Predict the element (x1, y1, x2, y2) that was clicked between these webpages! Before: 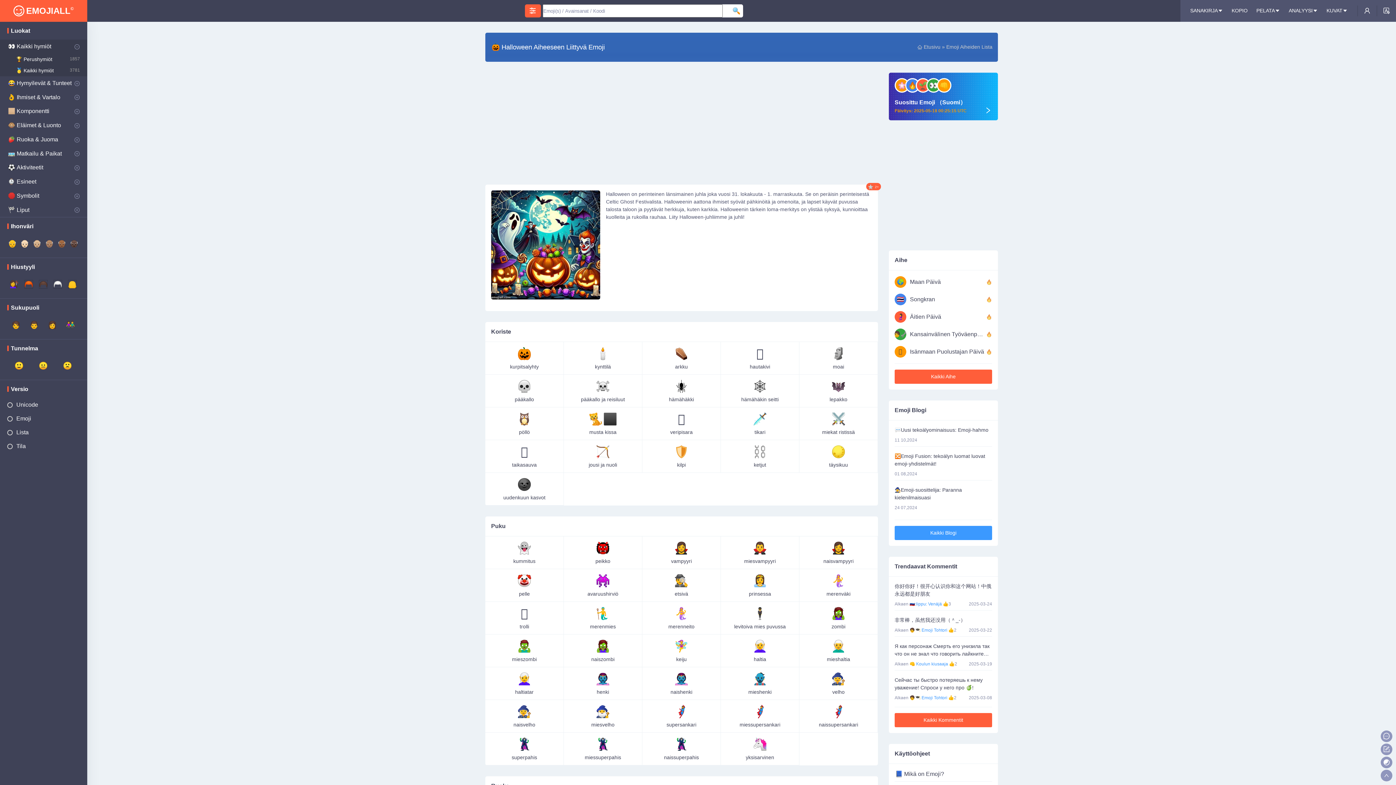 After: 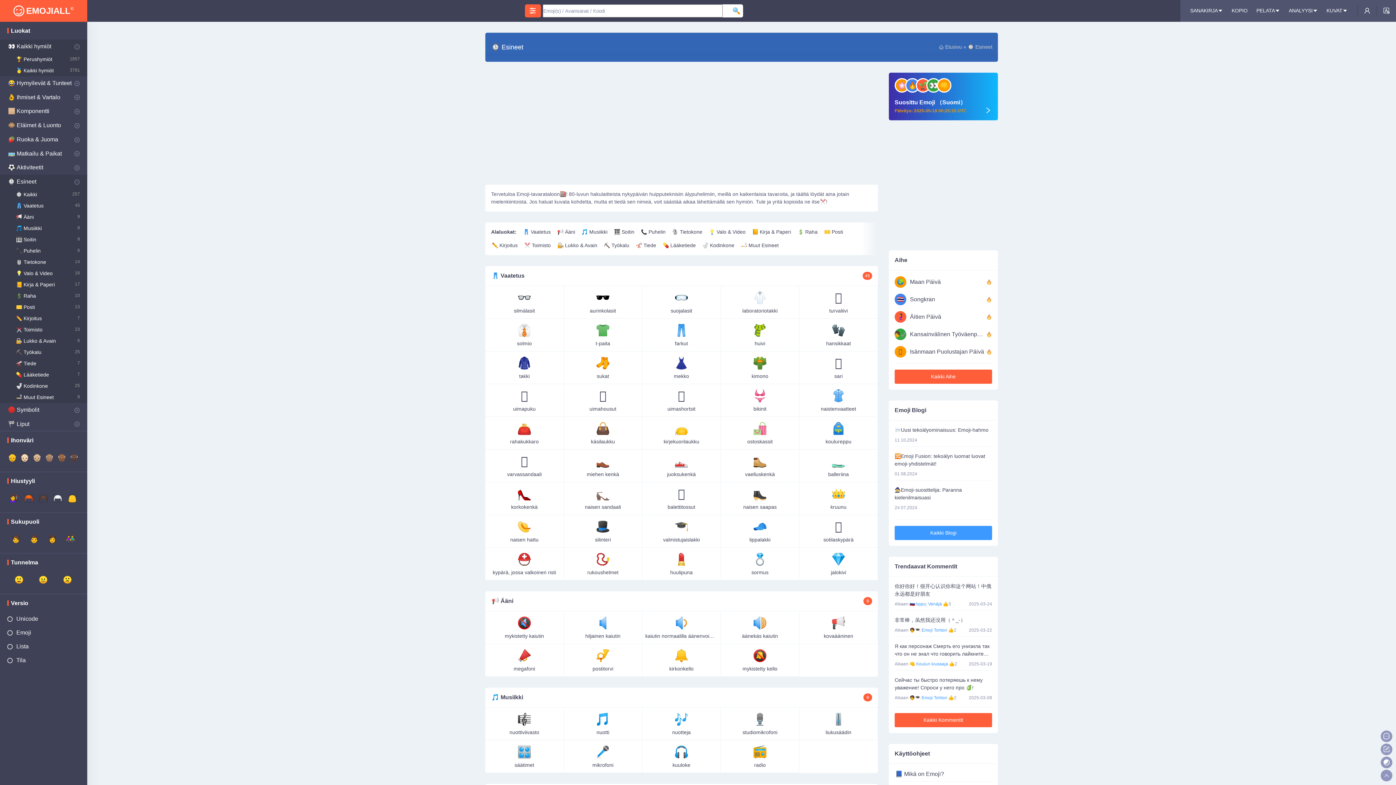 Action: label: ⌚Esineet bbox: (7, 177, 74, 186)